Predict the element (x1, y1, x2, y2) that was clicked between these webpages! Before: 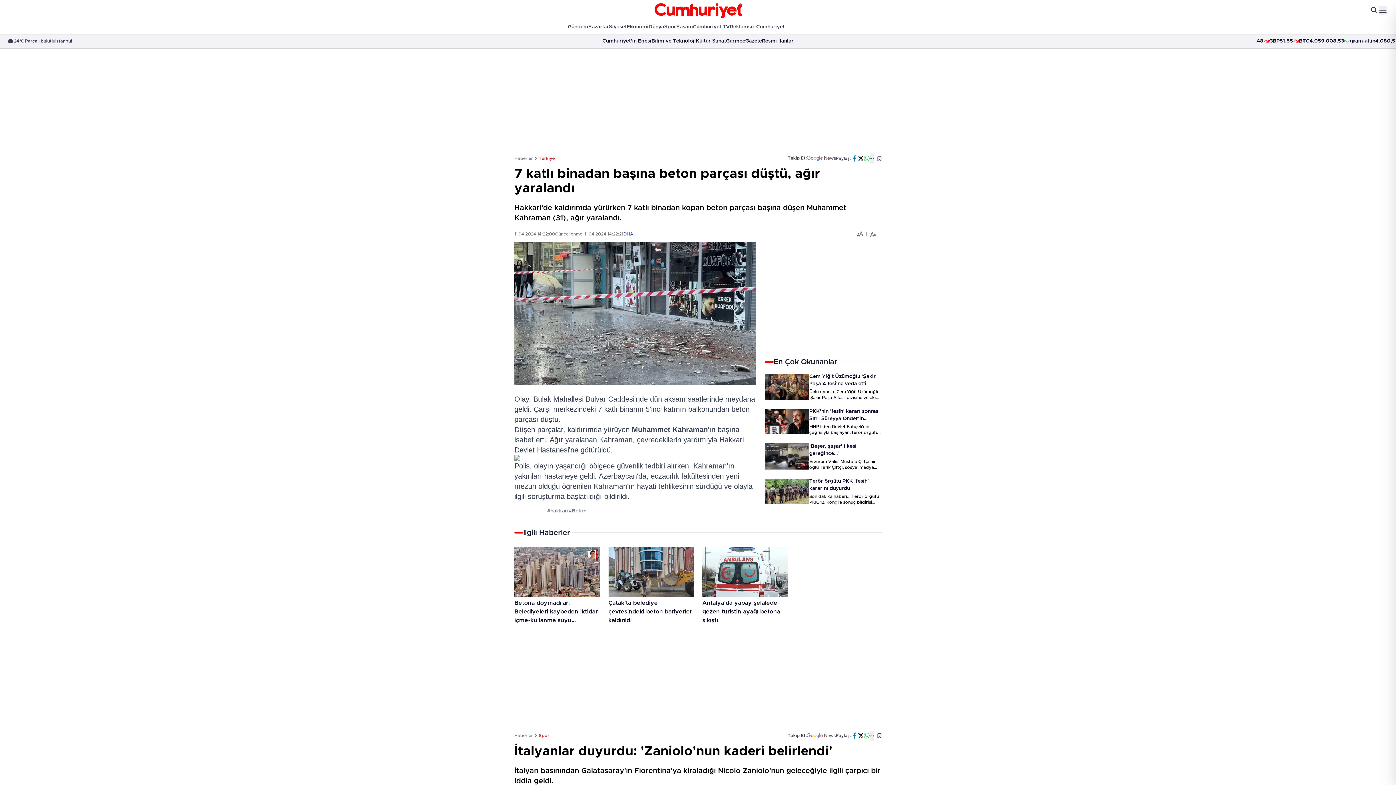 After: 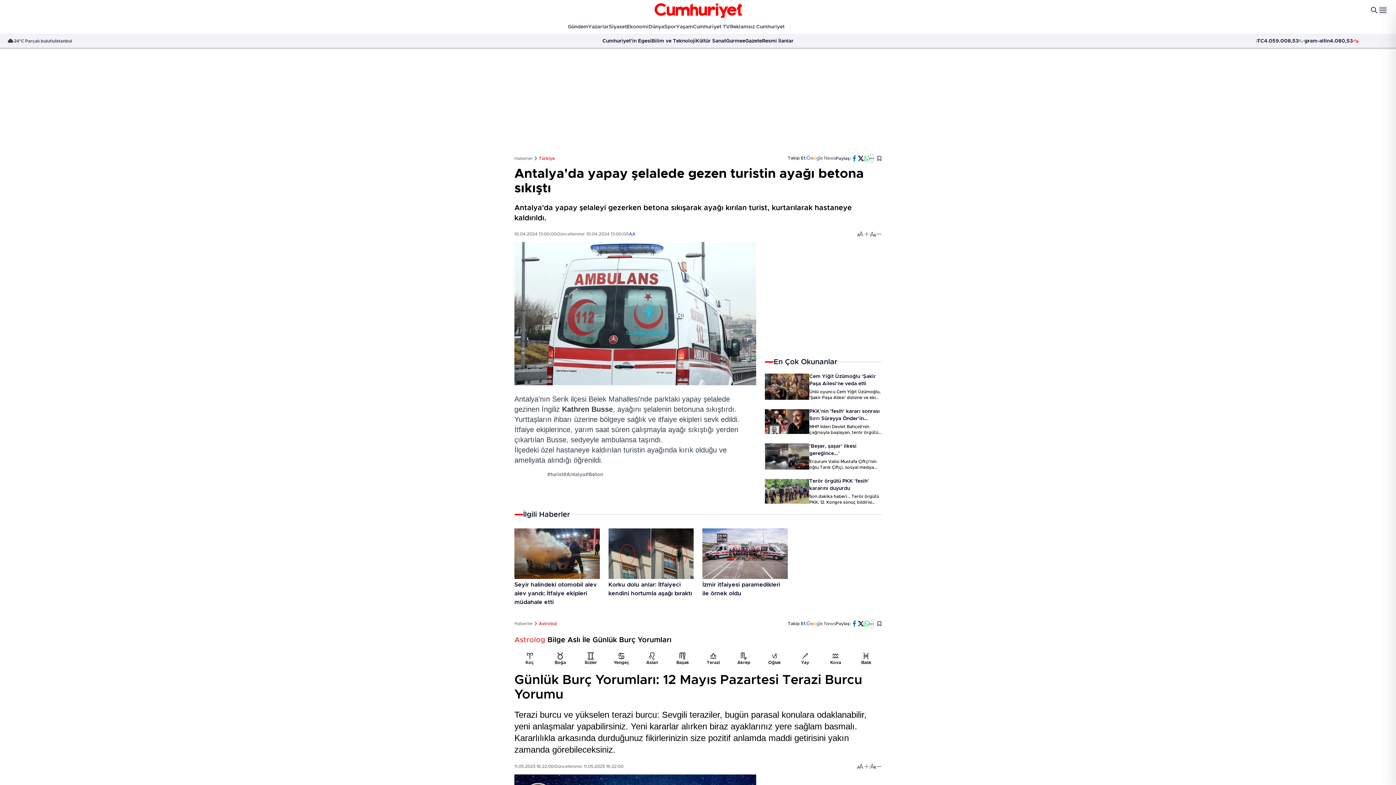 Action: bbox: (702, 546, 787, 597)